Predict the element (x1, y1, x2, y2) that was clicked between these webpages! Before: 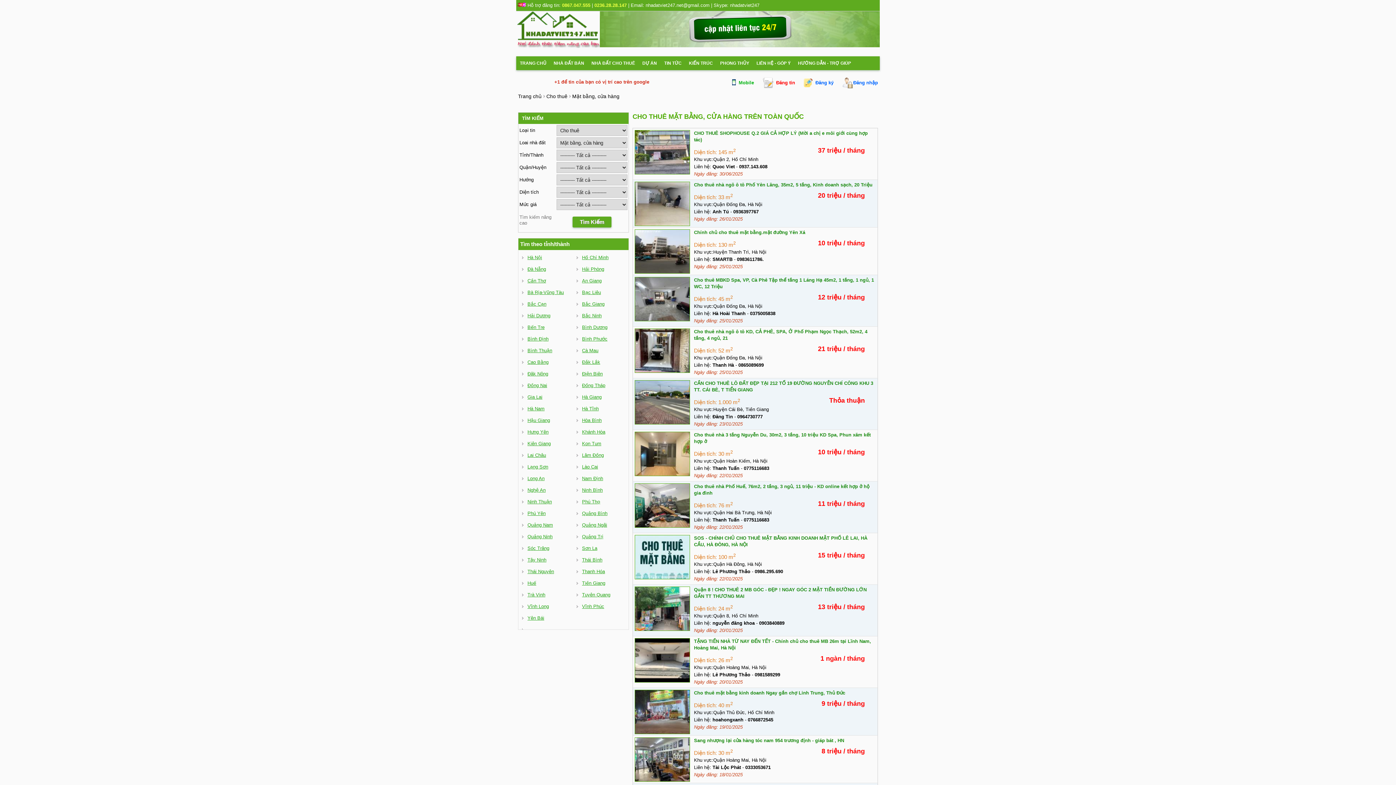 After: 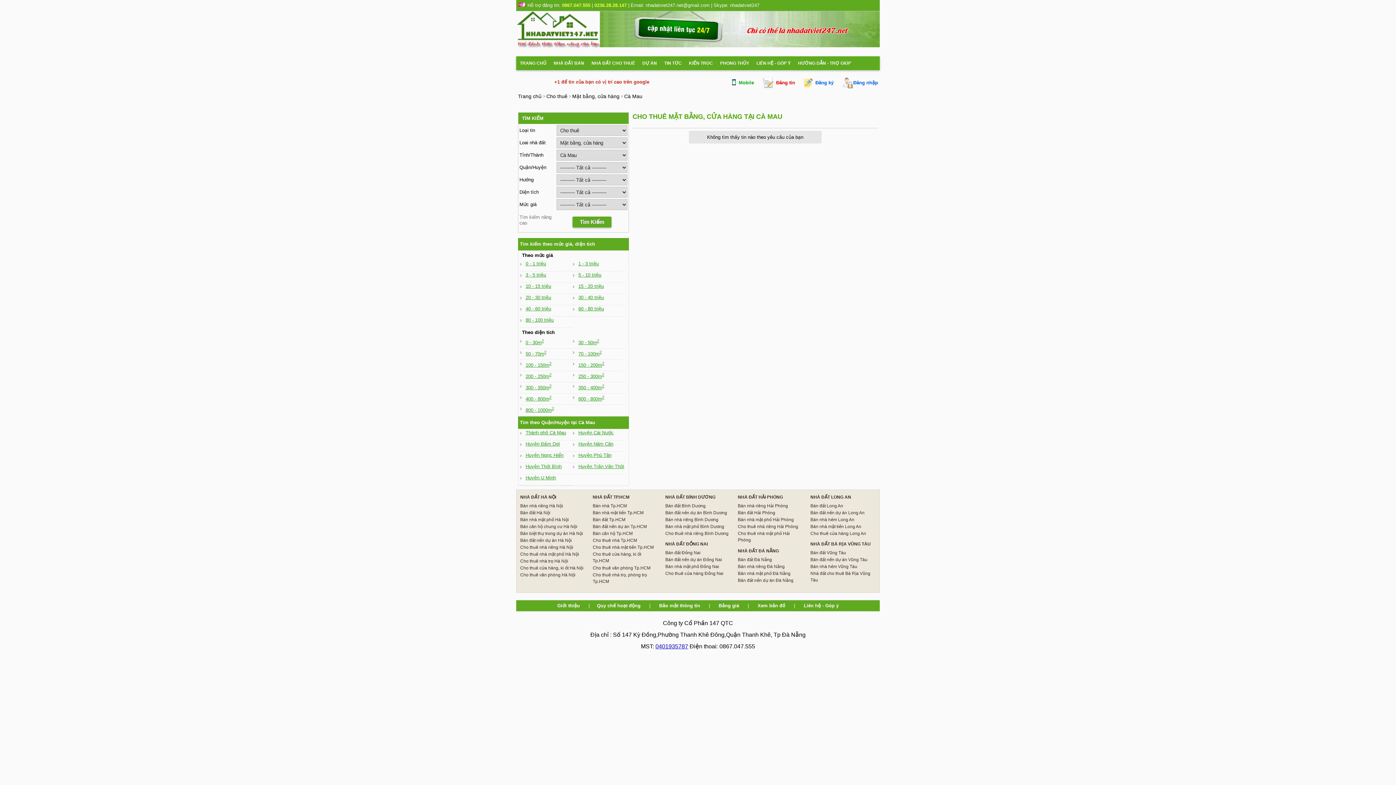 Action: bbox: (582, 348, 598, 353) label: Cà Mau